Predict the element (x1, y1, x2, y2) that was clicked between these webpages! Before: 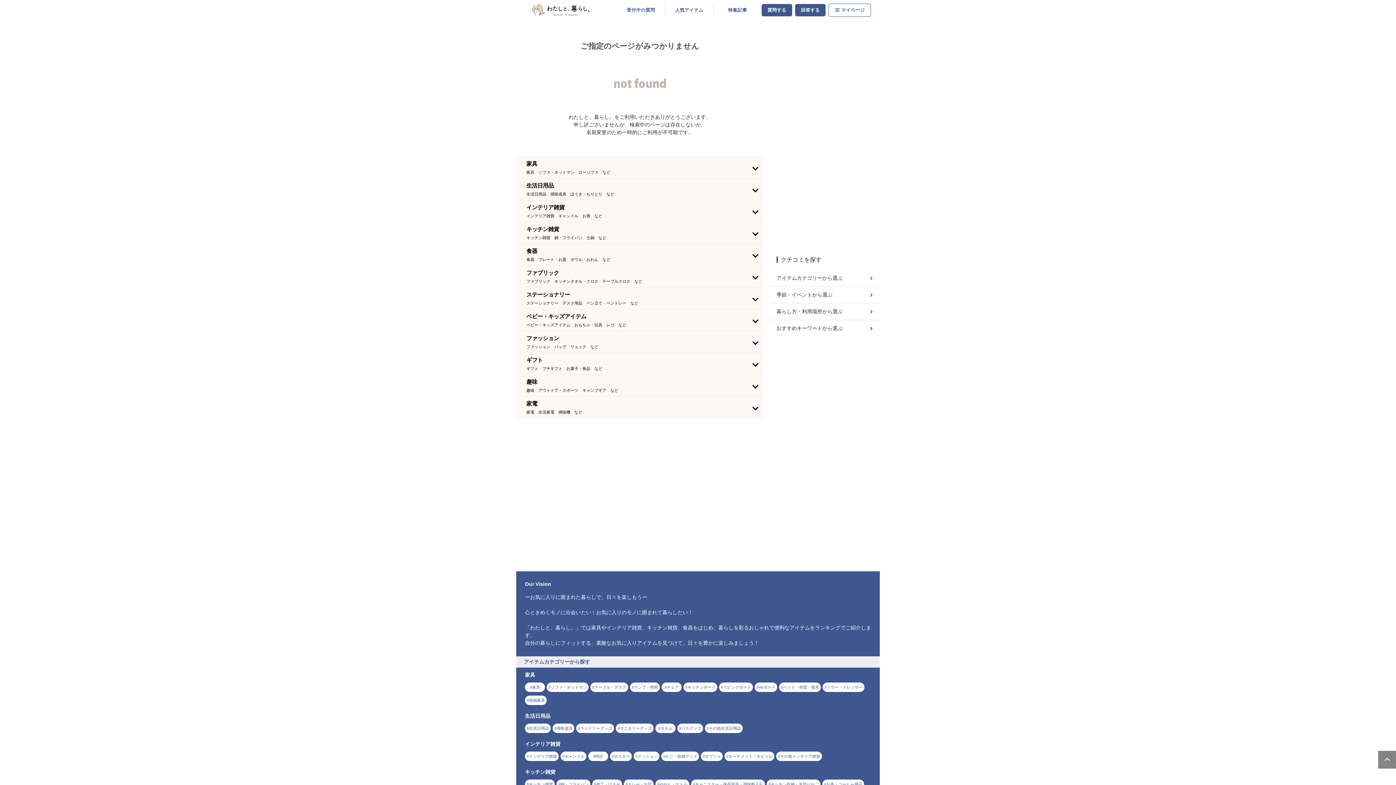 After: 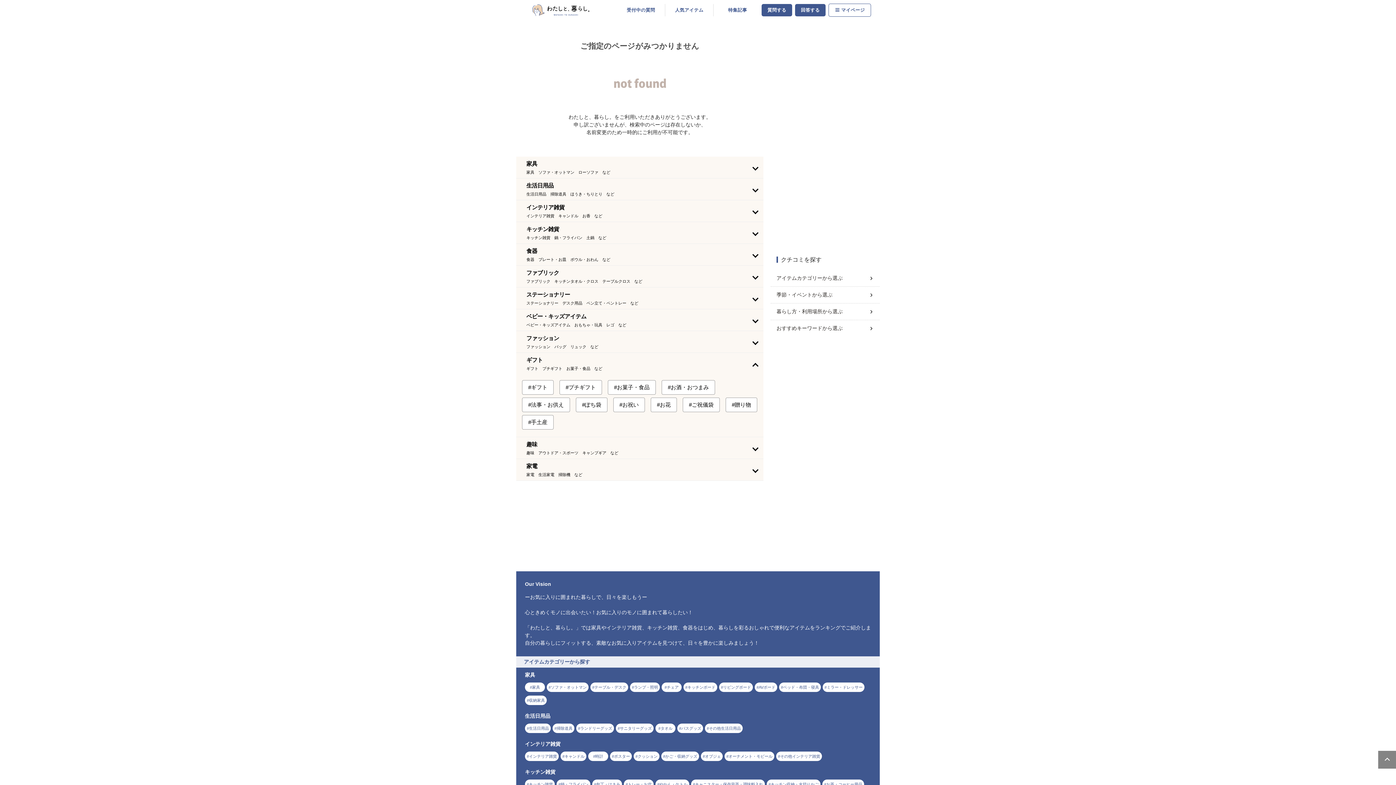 Action: bbox: (516, 353, 763, 374) label: ギフト
ギフト　プチギフト　お菓子・食品　など